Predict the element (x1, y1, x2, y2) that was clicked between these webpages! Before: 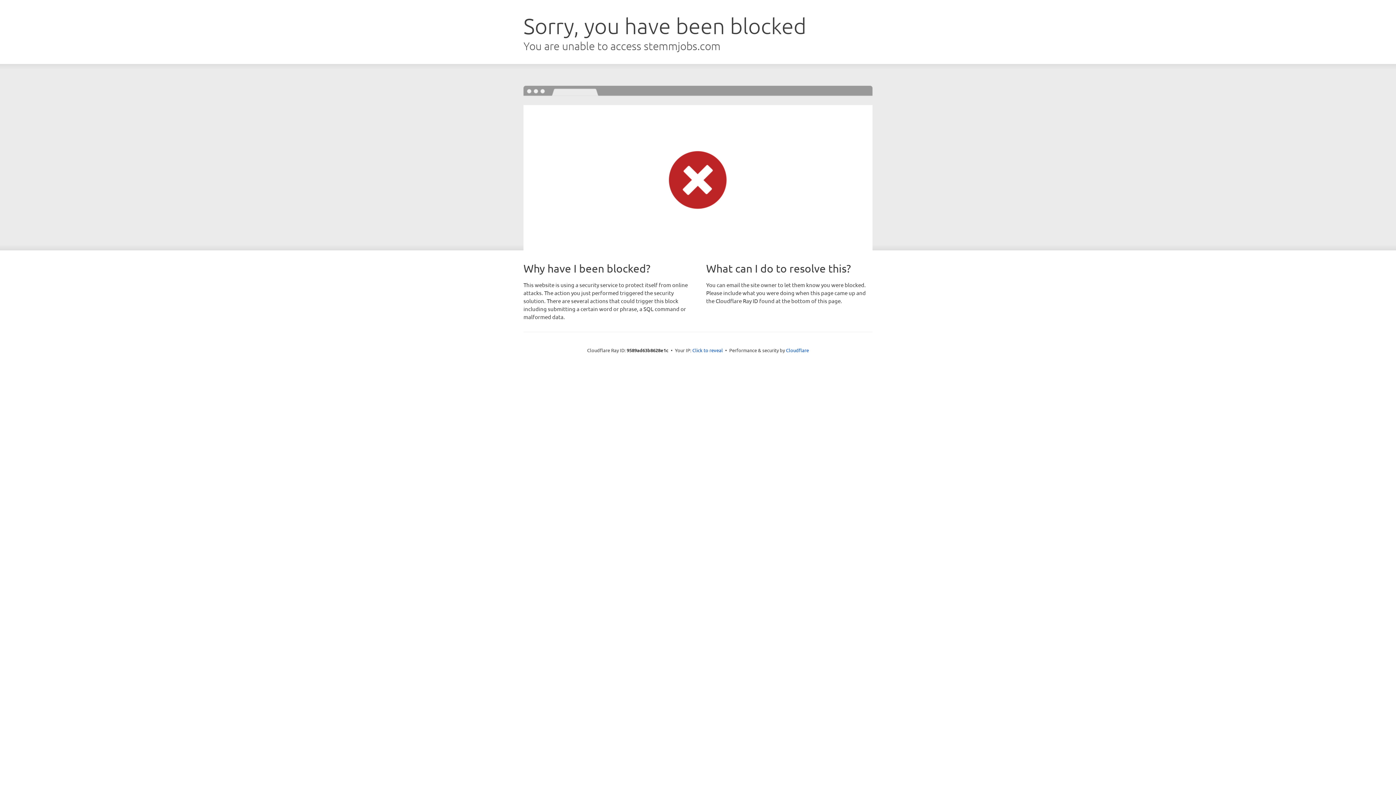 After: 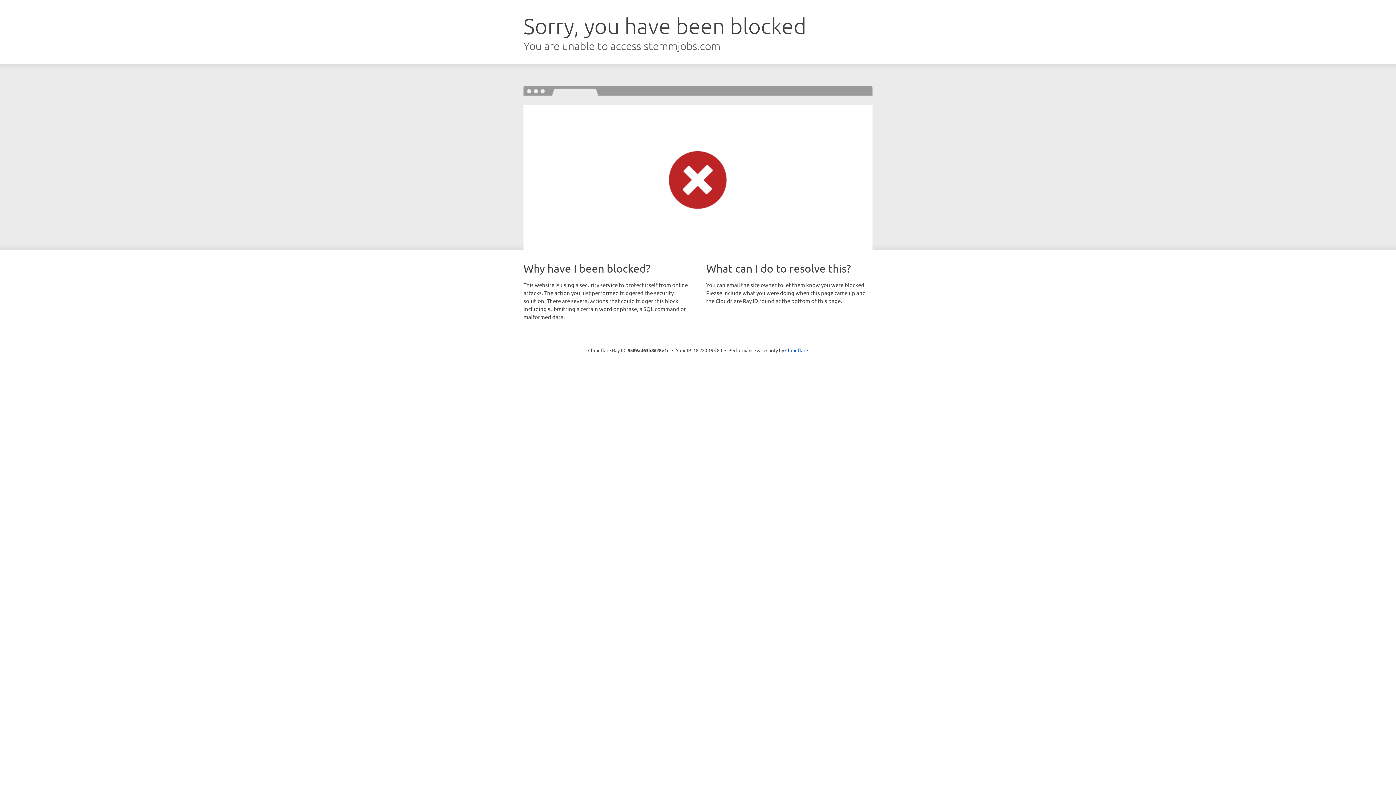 Action: label: Click to reveal bbox: (692, 346, 723, 353)